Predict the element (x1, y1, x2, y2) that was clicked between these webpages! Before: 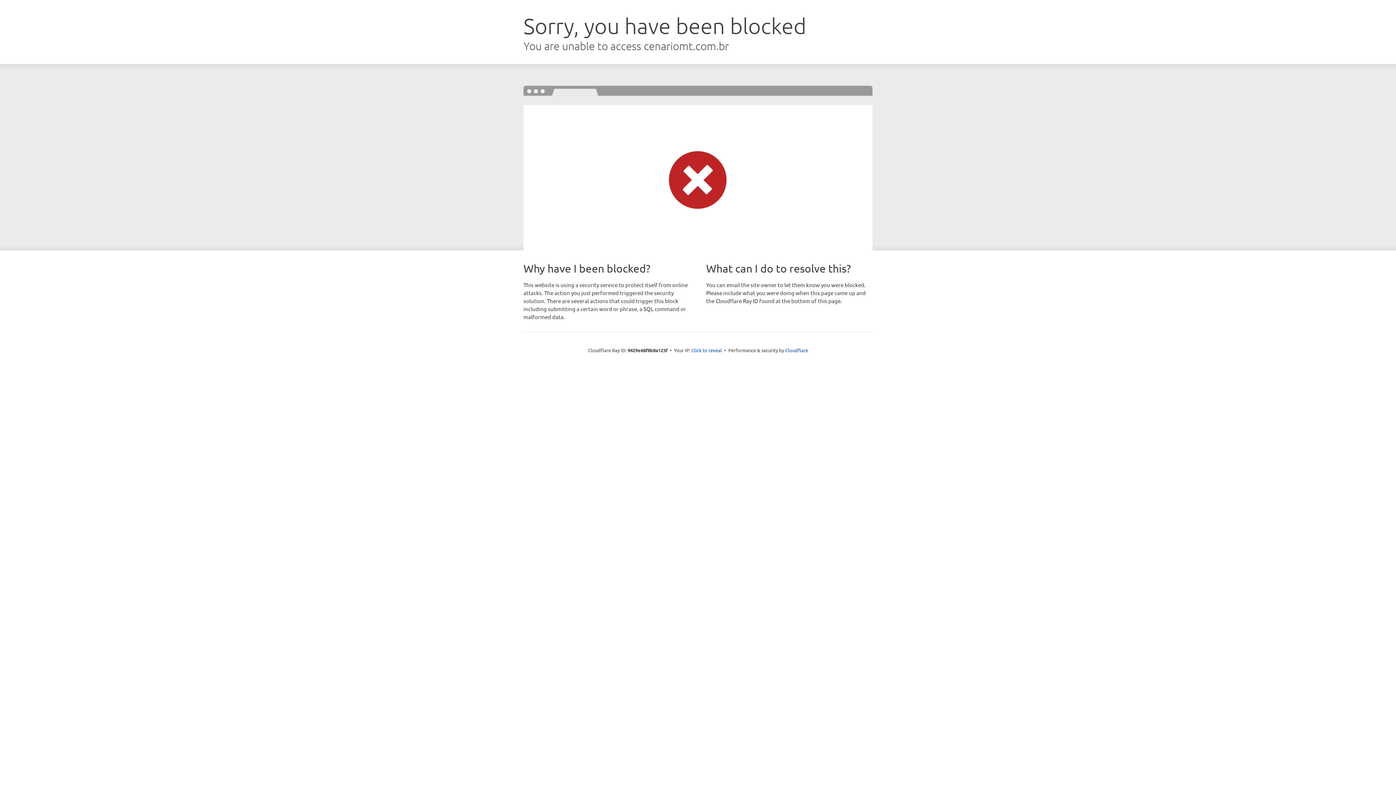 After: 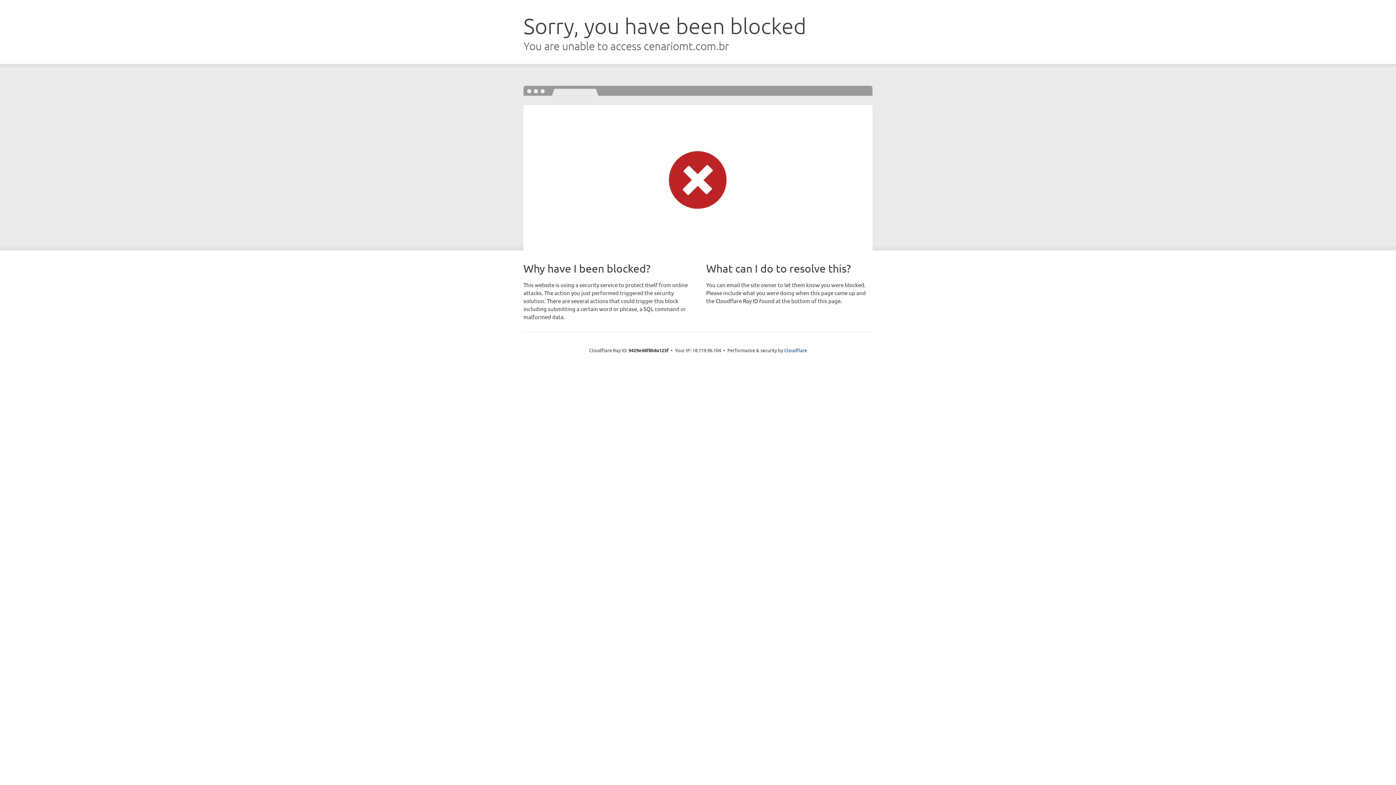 Action: bbox: (691, 346, 722, 353) label: Click to reveal